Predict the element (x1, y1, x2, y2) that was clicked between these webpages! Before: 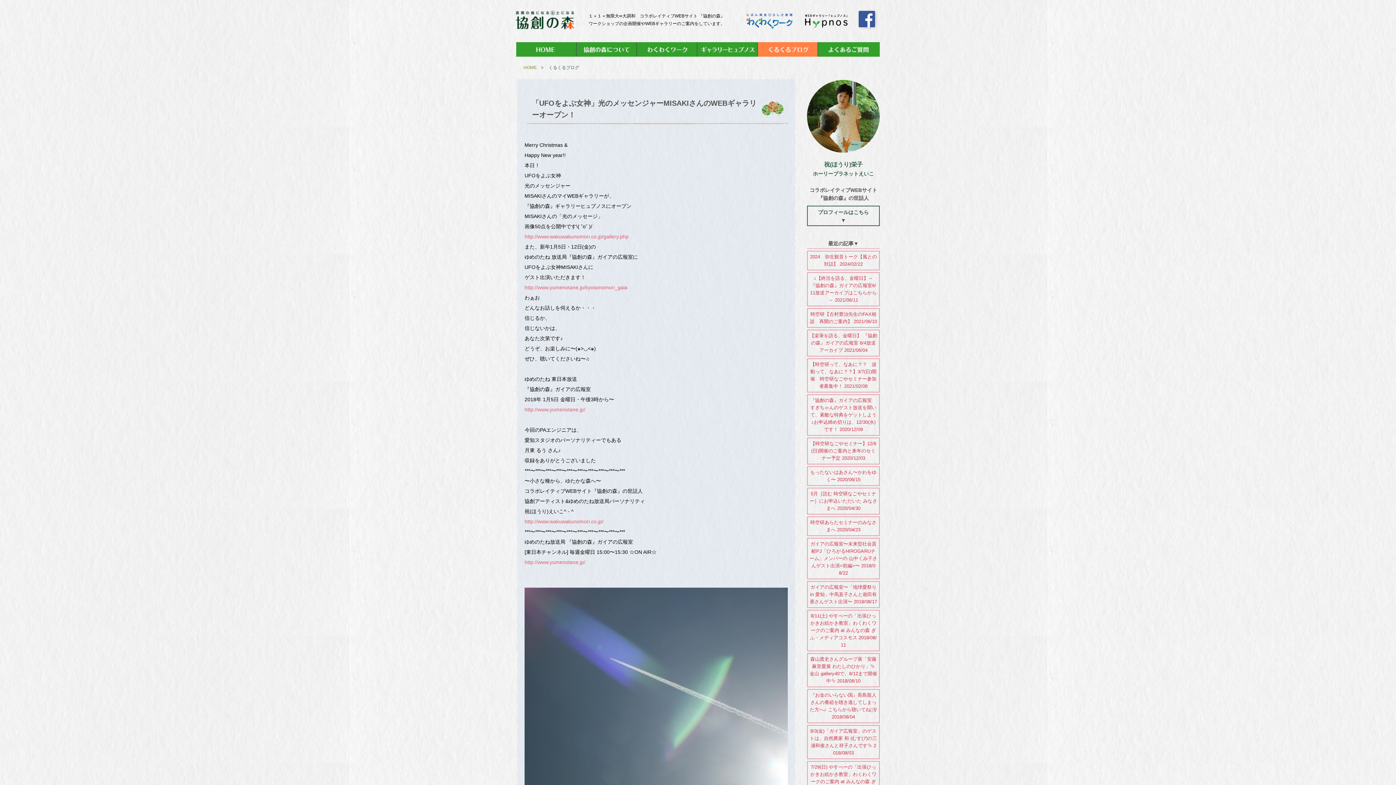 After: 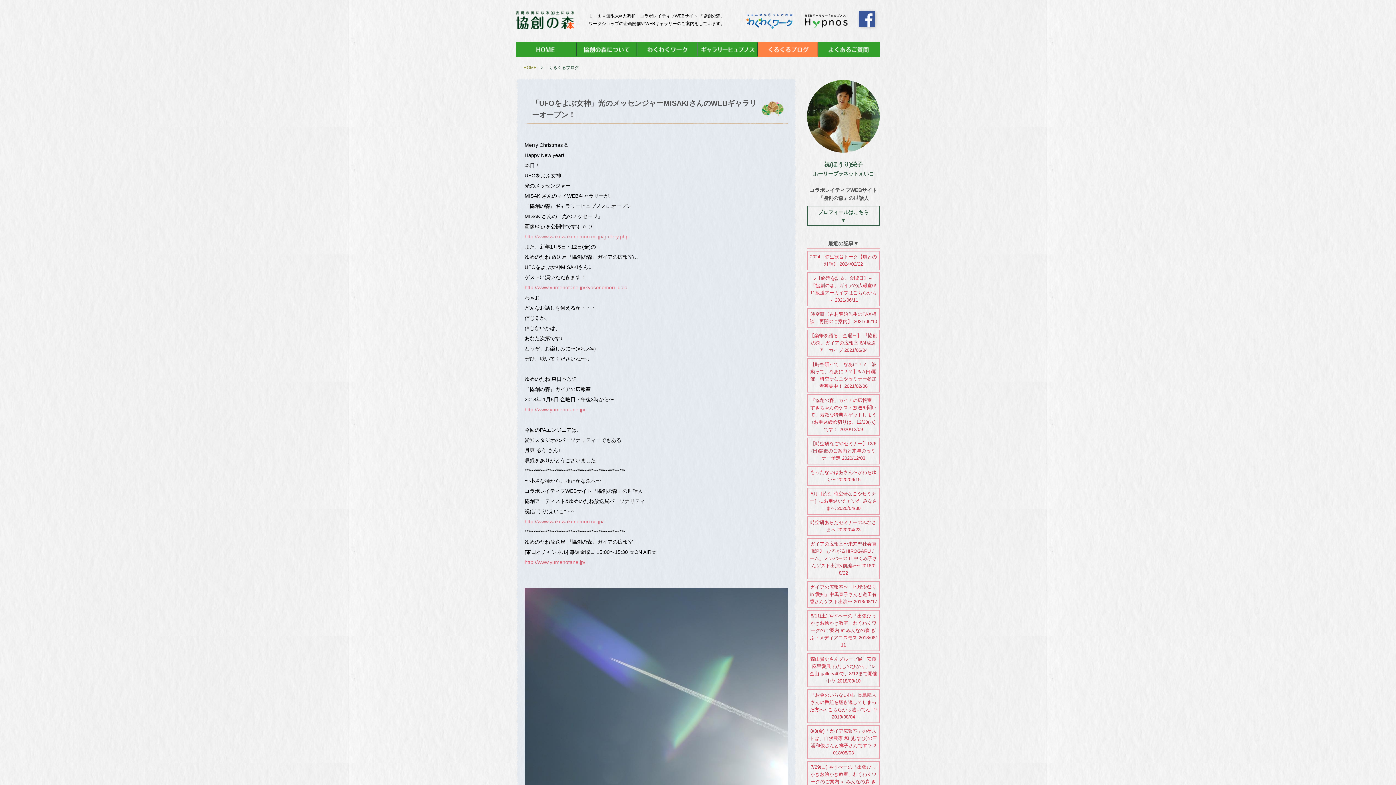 Action: label: http://www.wakuwakunomori.co.jp/gallery.php bbox: (524, 233, 628, 239)